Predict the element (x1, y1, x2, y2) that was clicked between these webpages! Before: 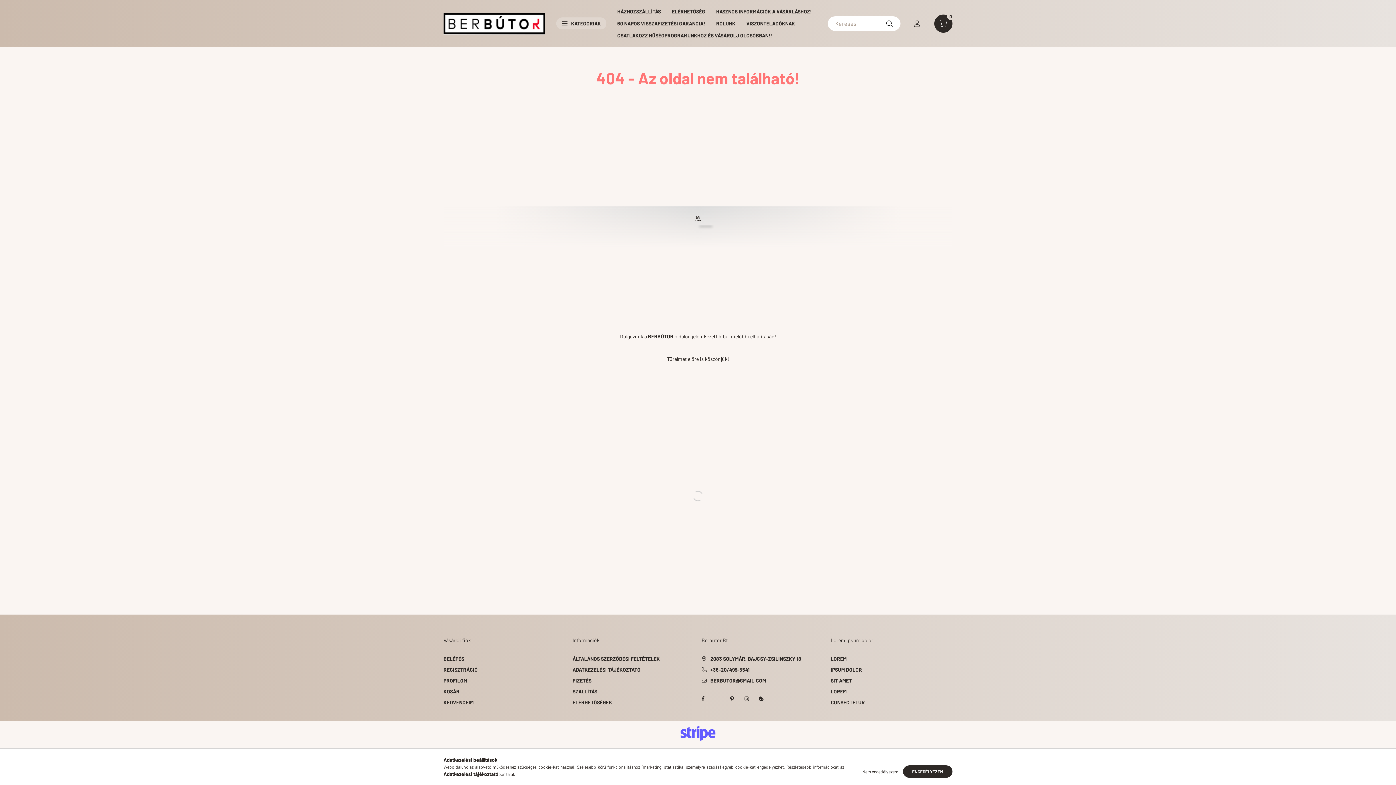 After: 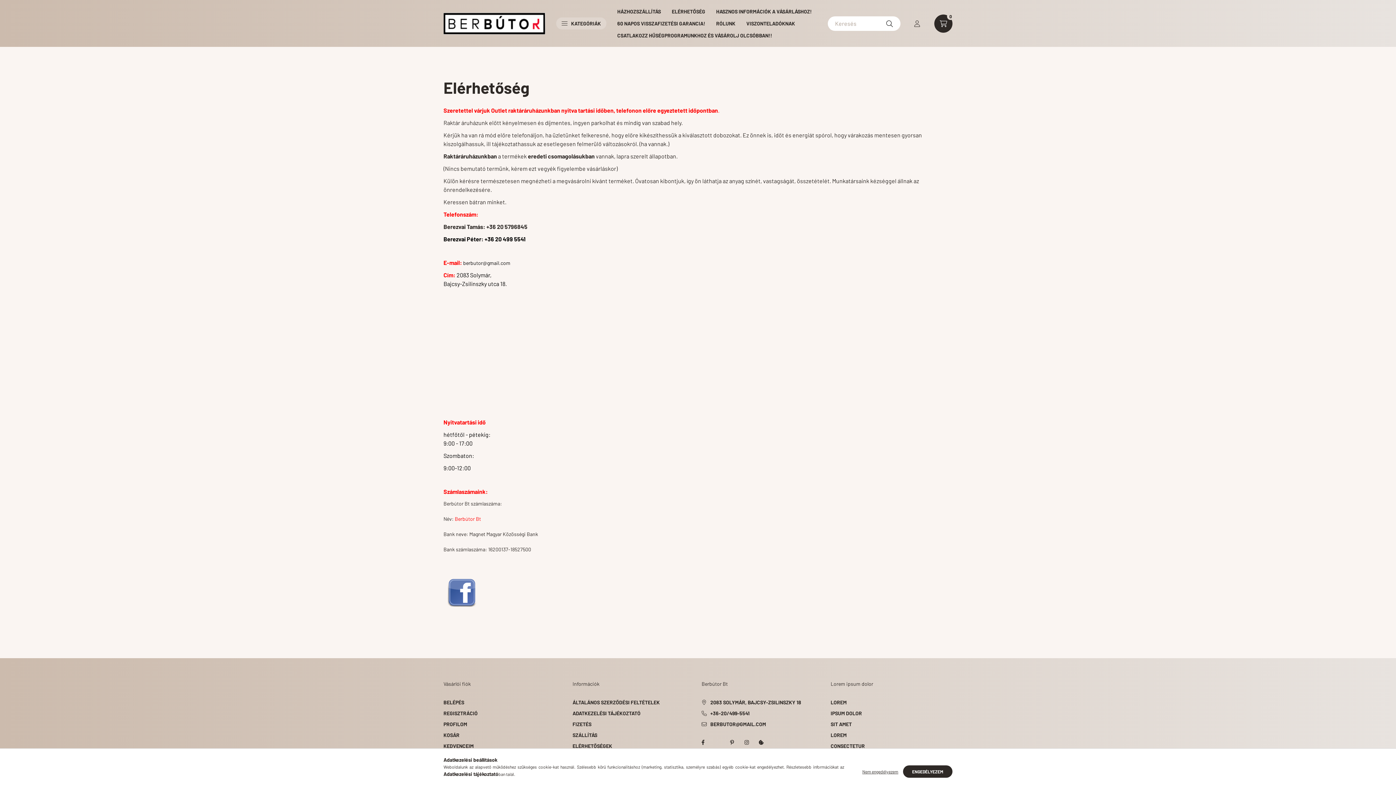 Action: label: ELÉRHETŐSÉG bbox: (666, 5, 710, 17)